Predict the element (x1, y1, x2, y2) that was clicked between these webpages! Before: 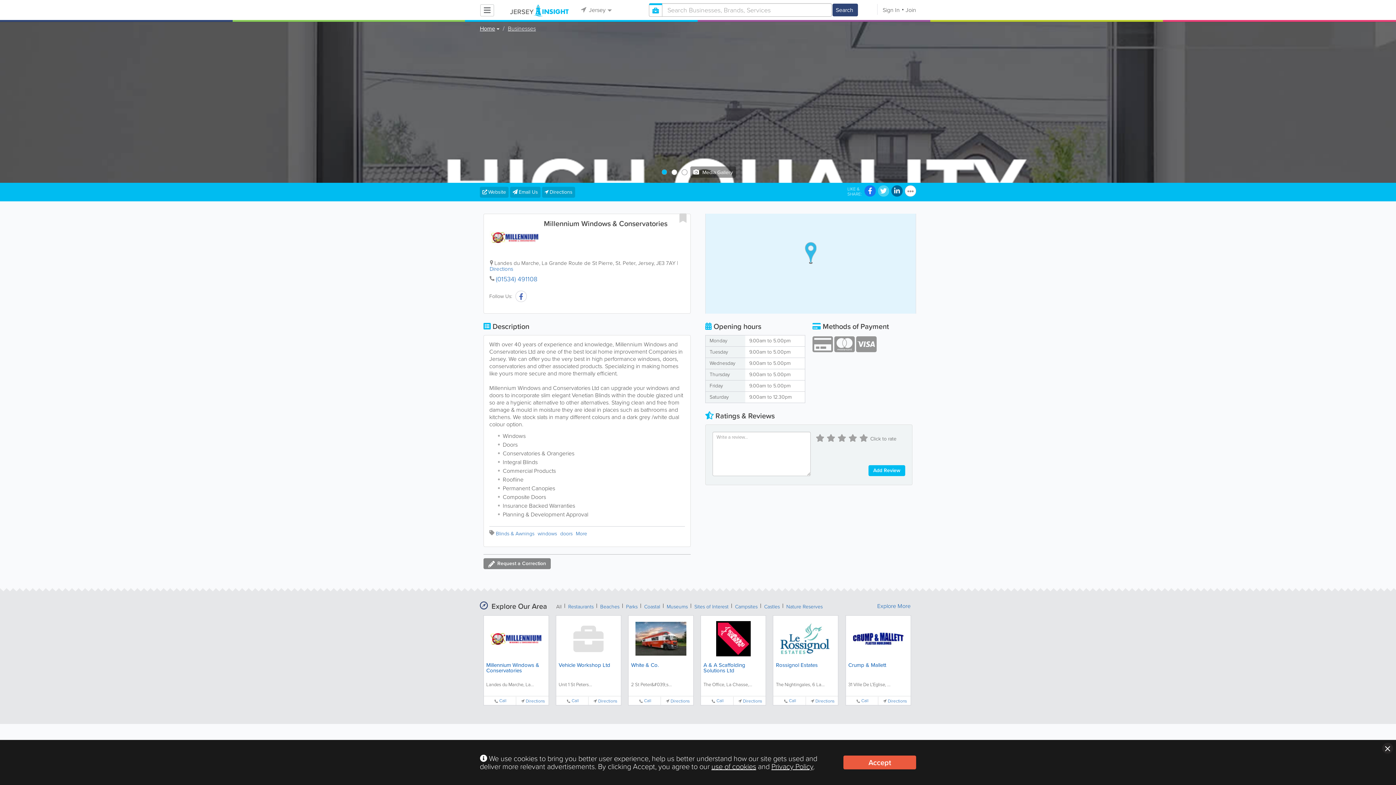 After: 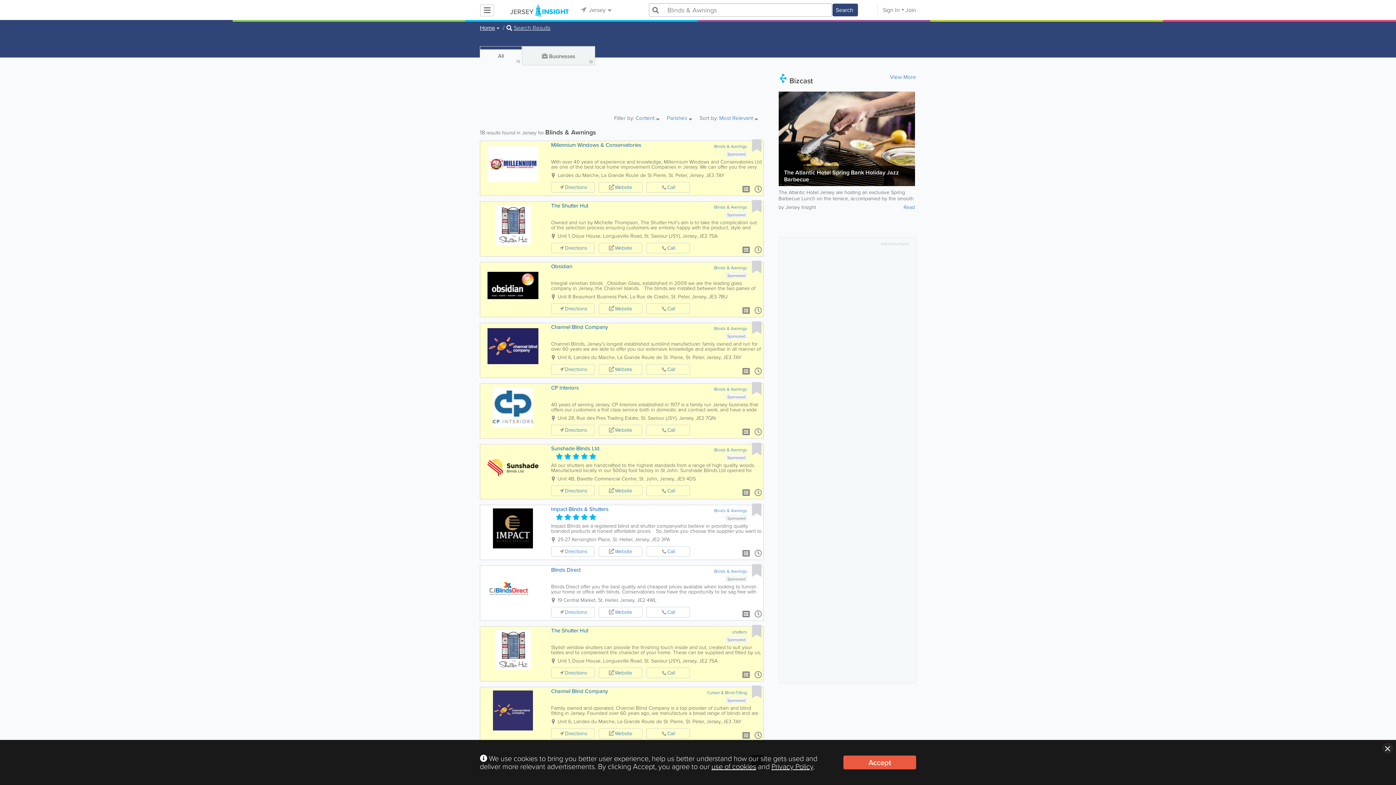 Action: bbox: (496, 530, 536, 537) label: Blinds & Awnings